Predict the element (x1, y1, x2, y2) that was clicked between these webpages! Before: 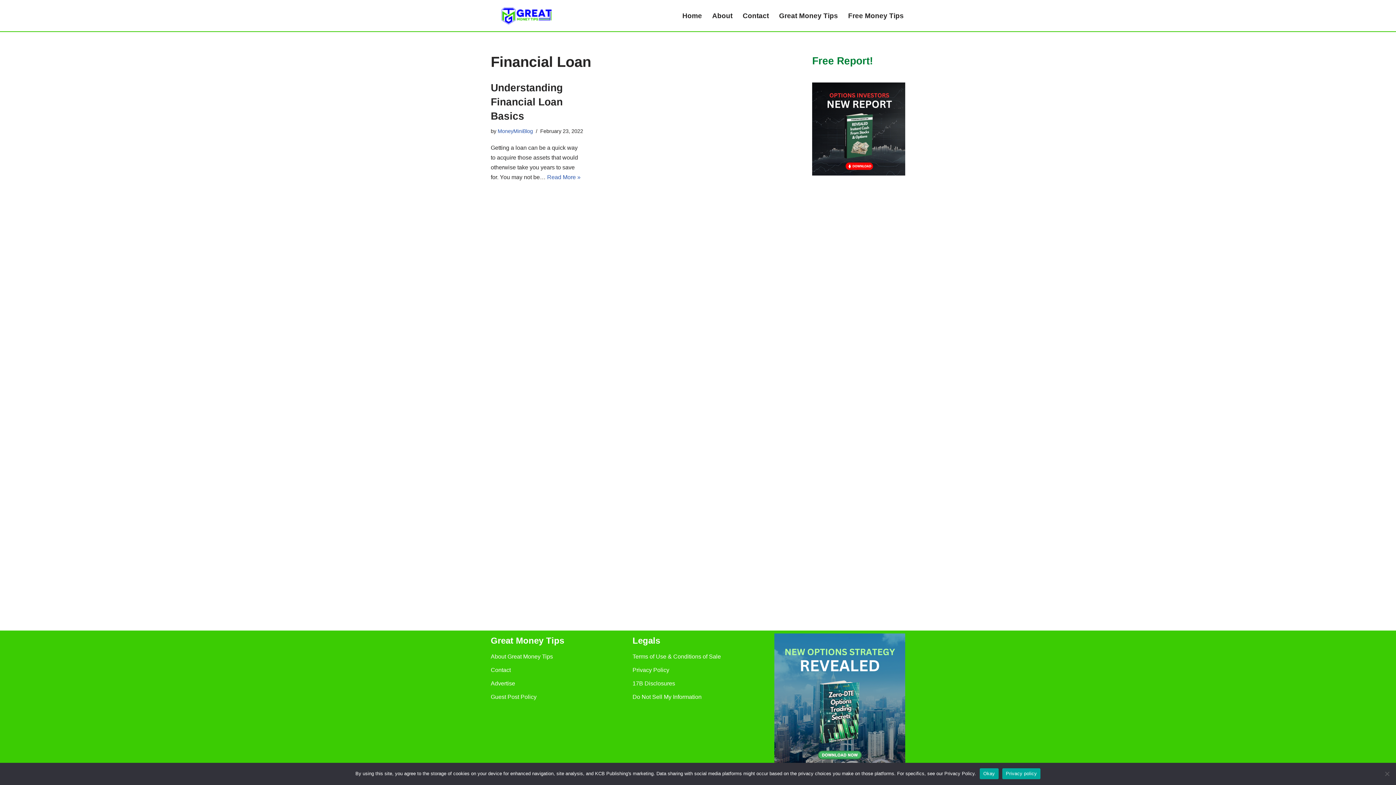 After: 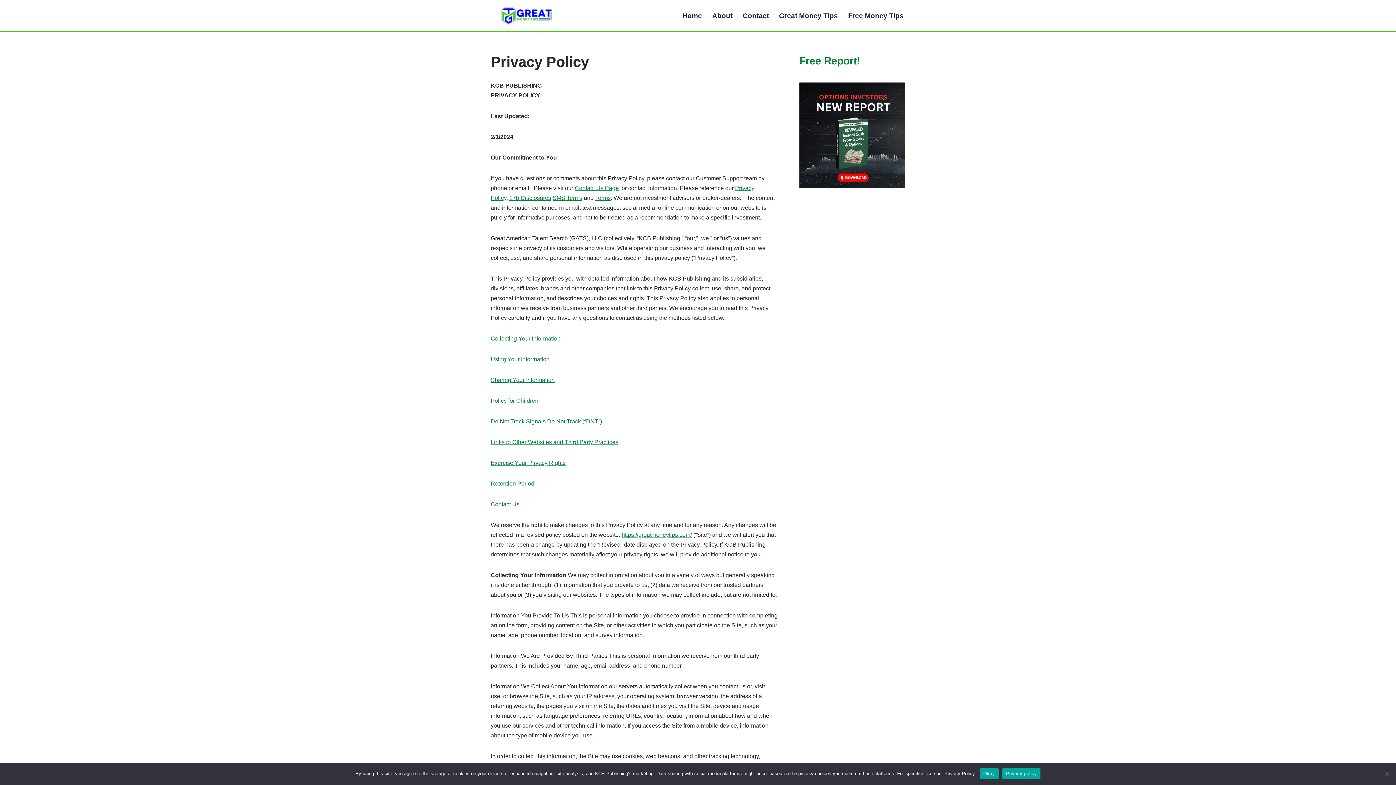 Action: bbox: (632, 667, 669, 673) label: Privacy Policy